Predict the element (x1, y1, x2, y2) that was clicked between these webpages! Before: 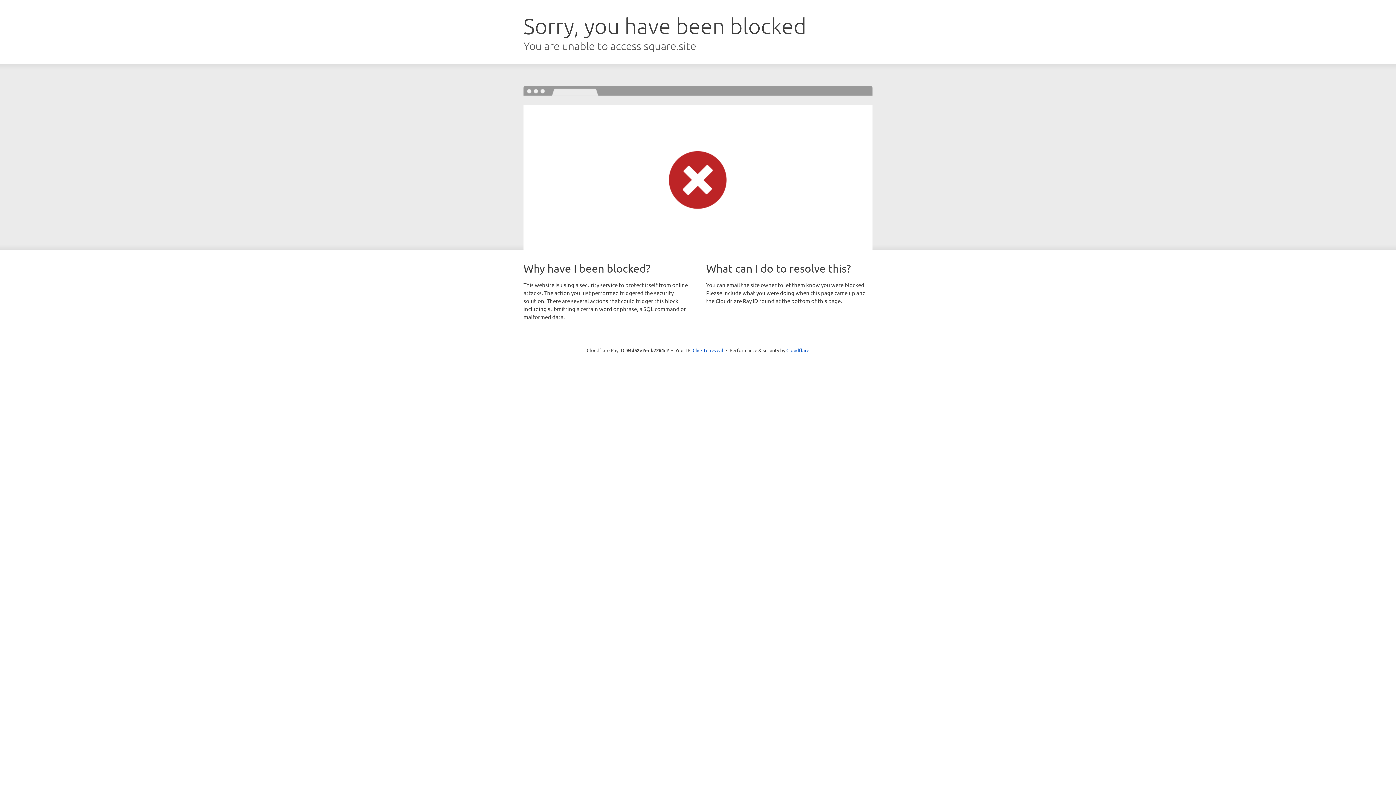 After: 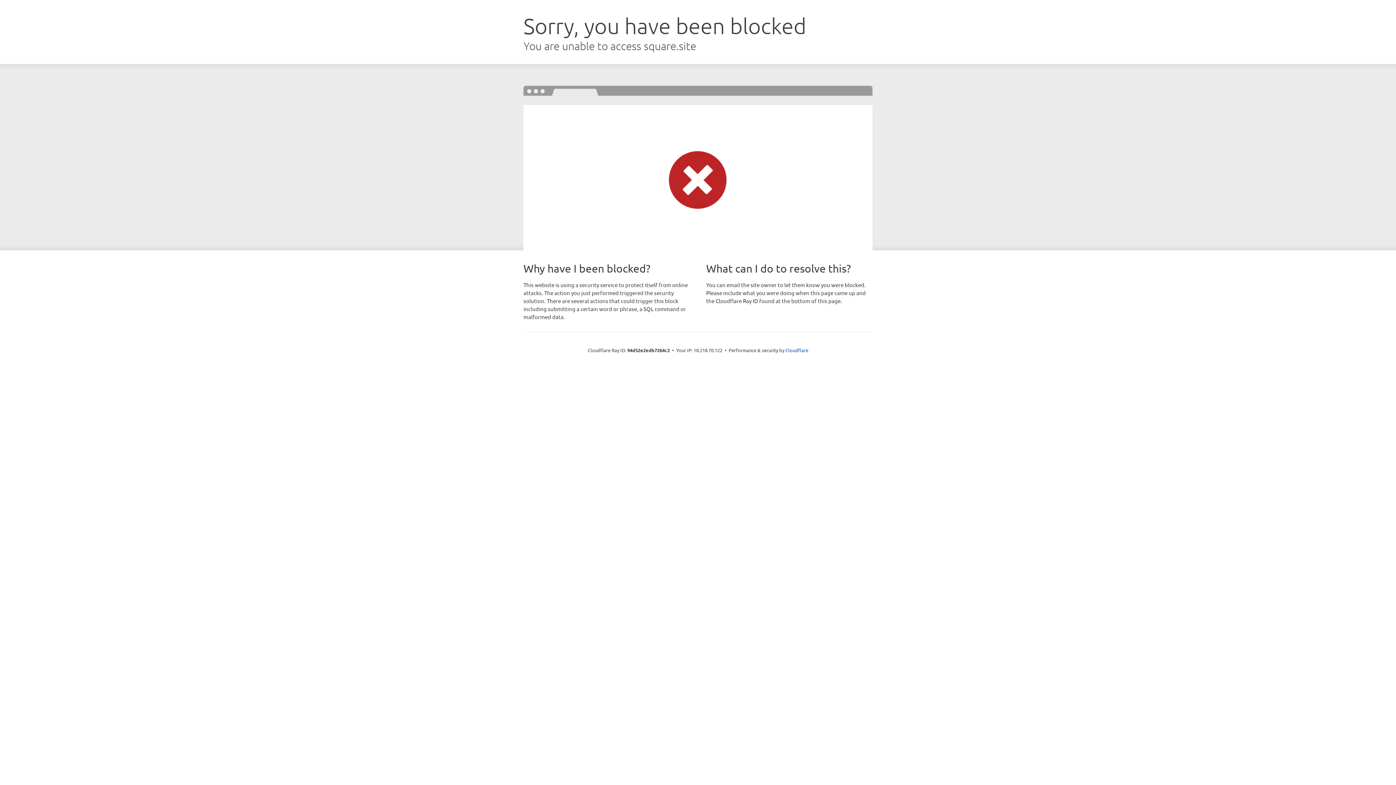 Action: bbox: (692, 346, 723, 353) label: Click to reveal